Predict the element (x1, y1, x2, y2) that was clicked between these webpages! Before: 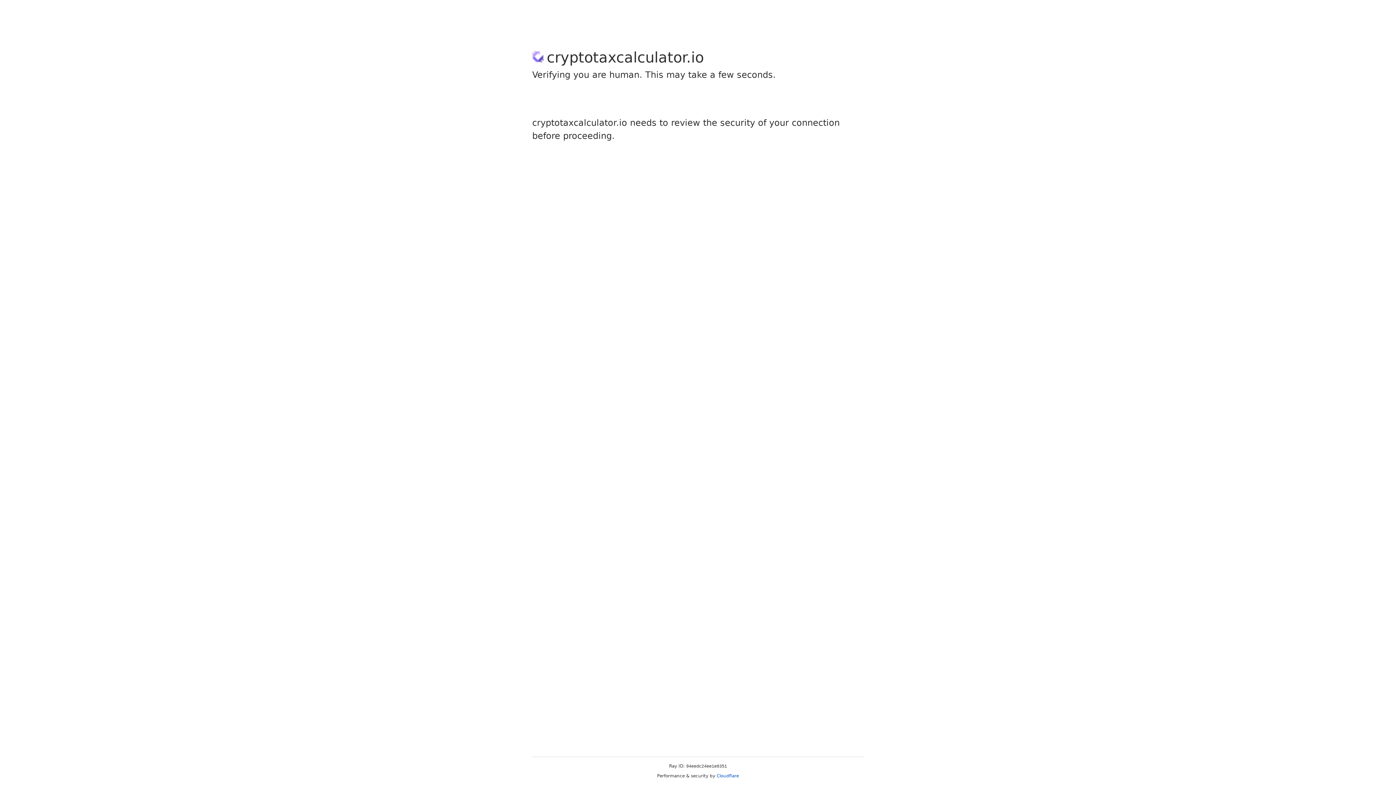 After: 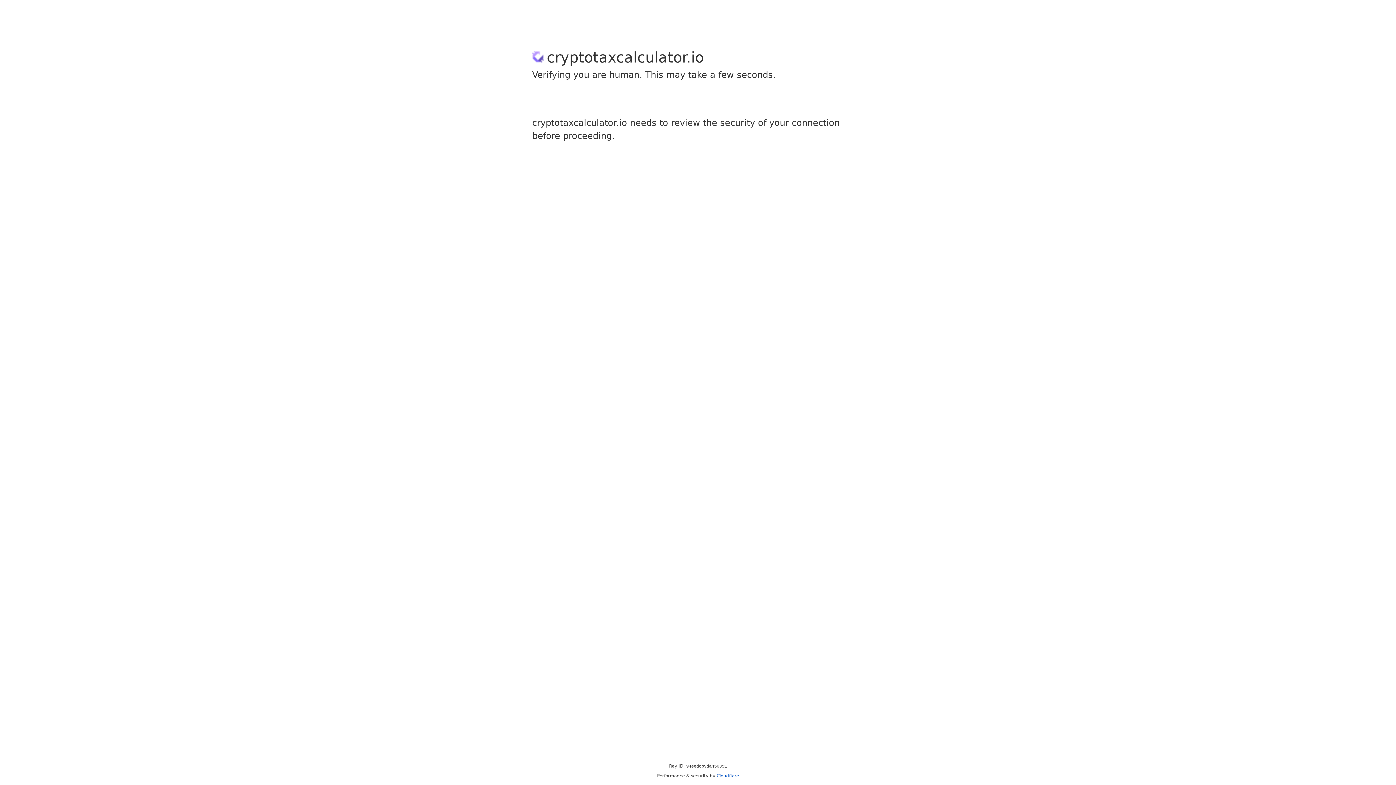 Action: bbox: (716, 773, 739, 778) label: Cloudflare